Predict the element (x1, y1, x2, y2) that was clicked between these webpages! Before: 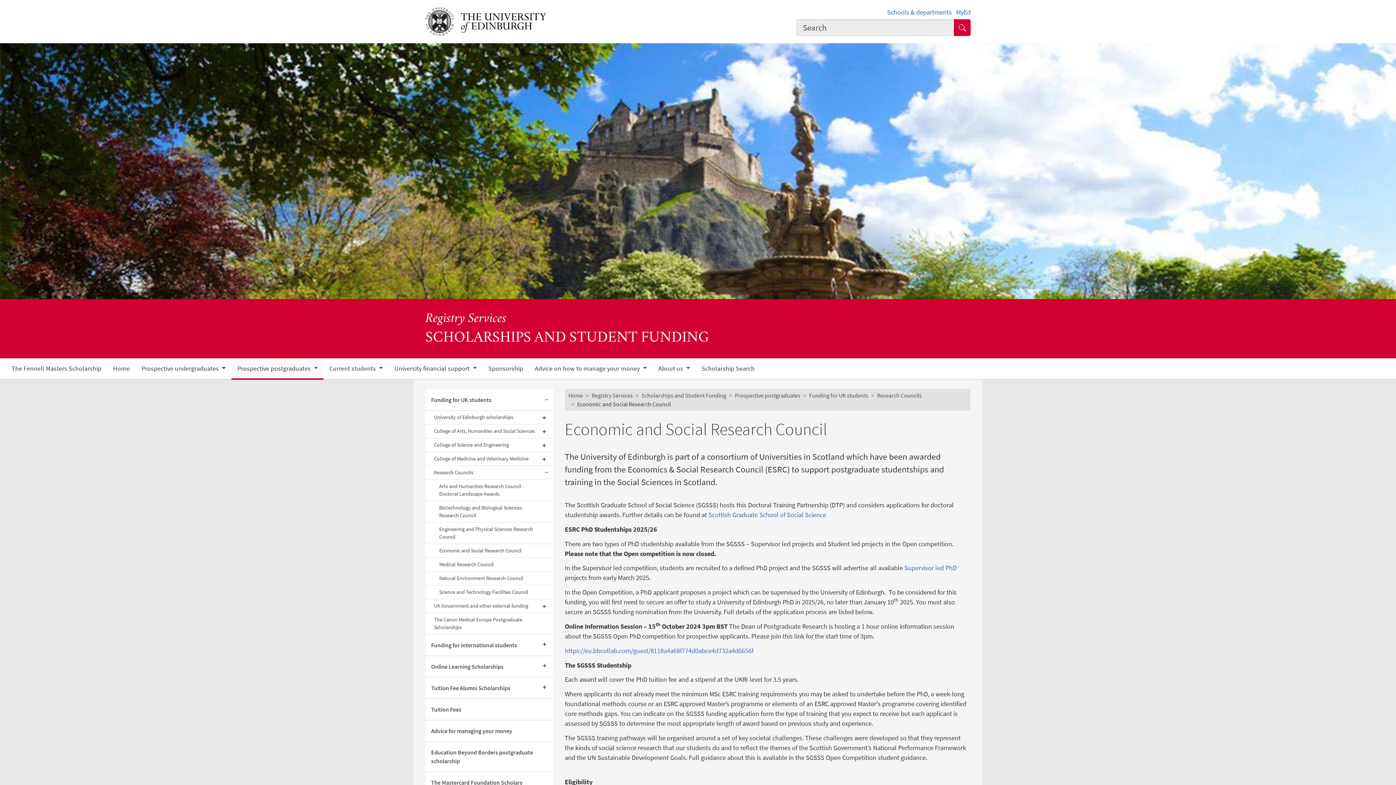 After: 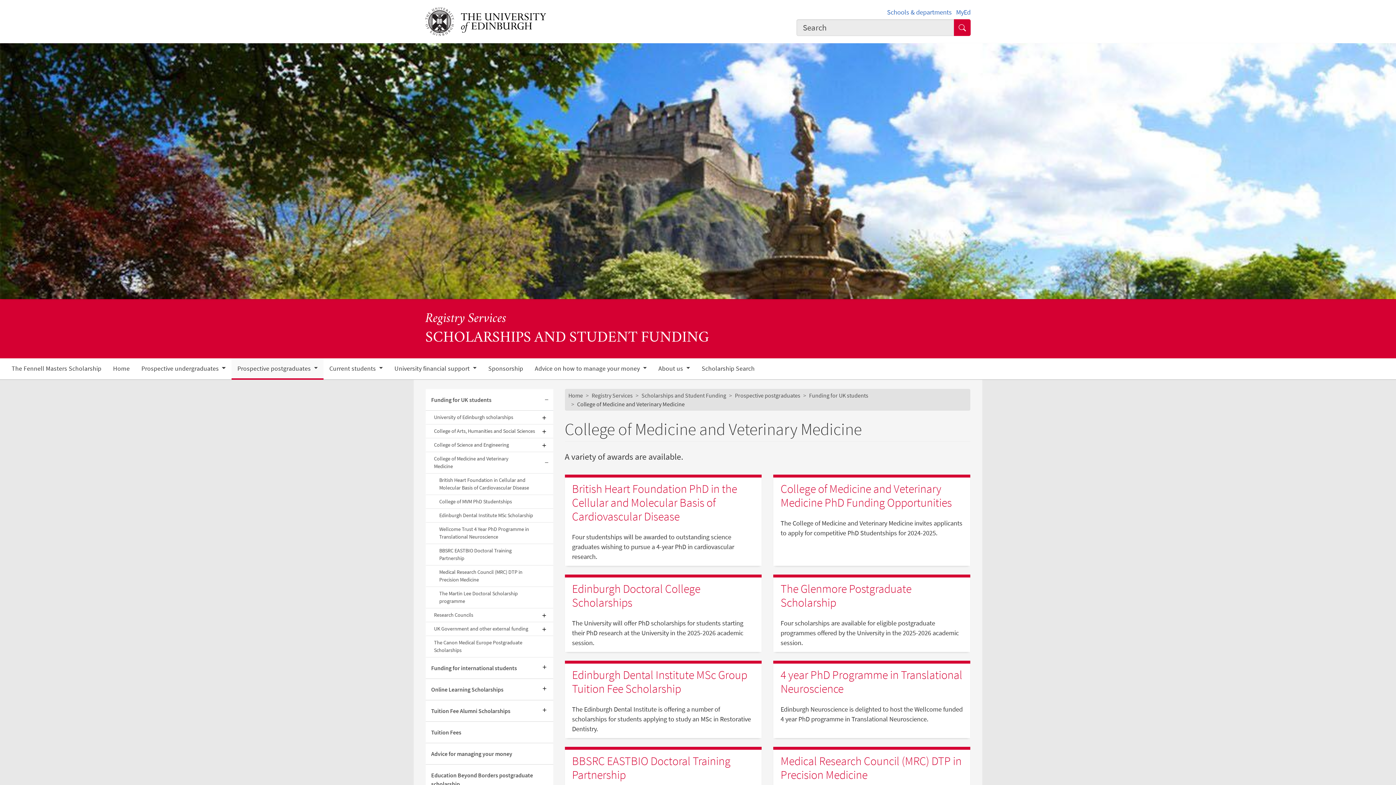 Action: bbox: (425, 452, 553, 466) label: College of Medicine and Veterinary Medicine